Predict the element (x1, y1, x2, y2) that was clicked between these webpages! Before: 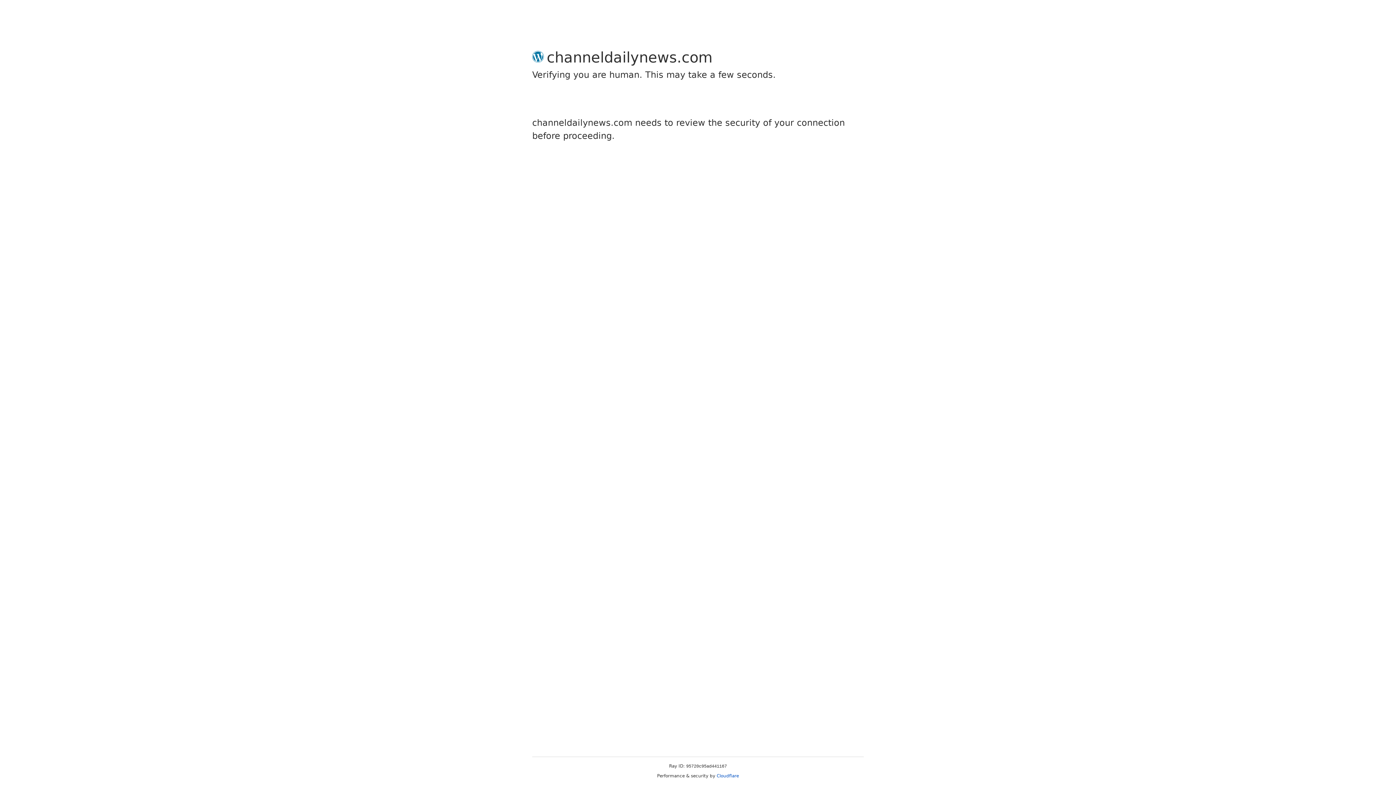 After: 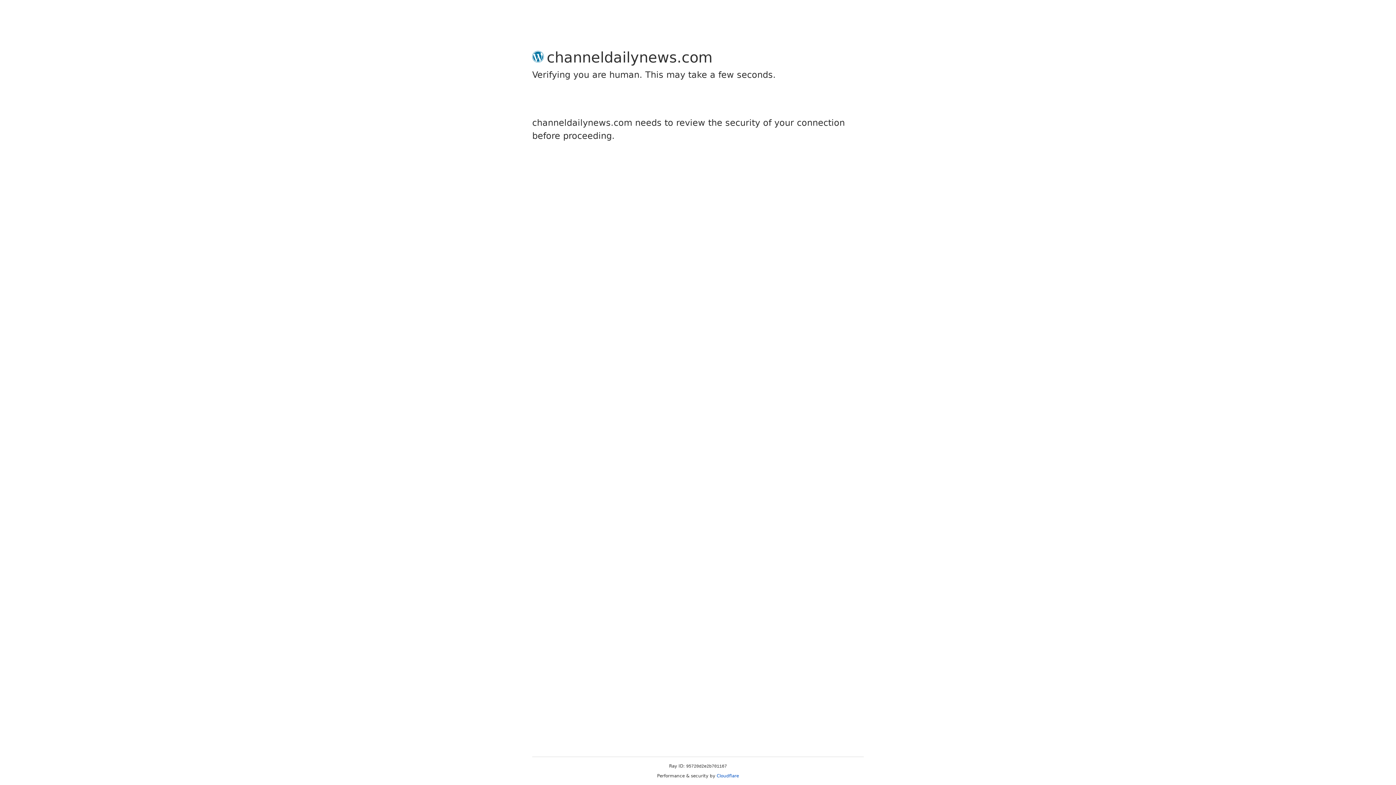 Action: bbox: (716, 773, 739, 778) label: Cloudflare